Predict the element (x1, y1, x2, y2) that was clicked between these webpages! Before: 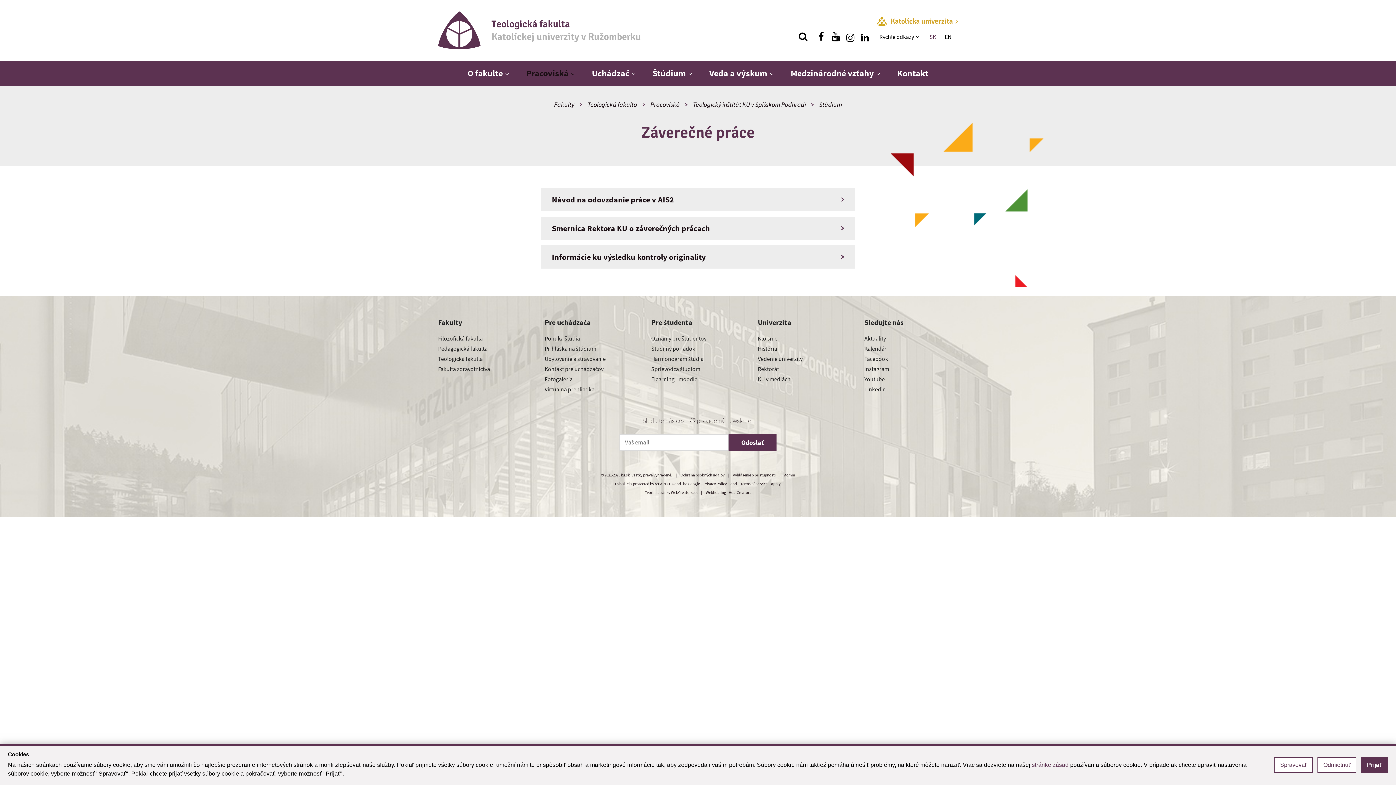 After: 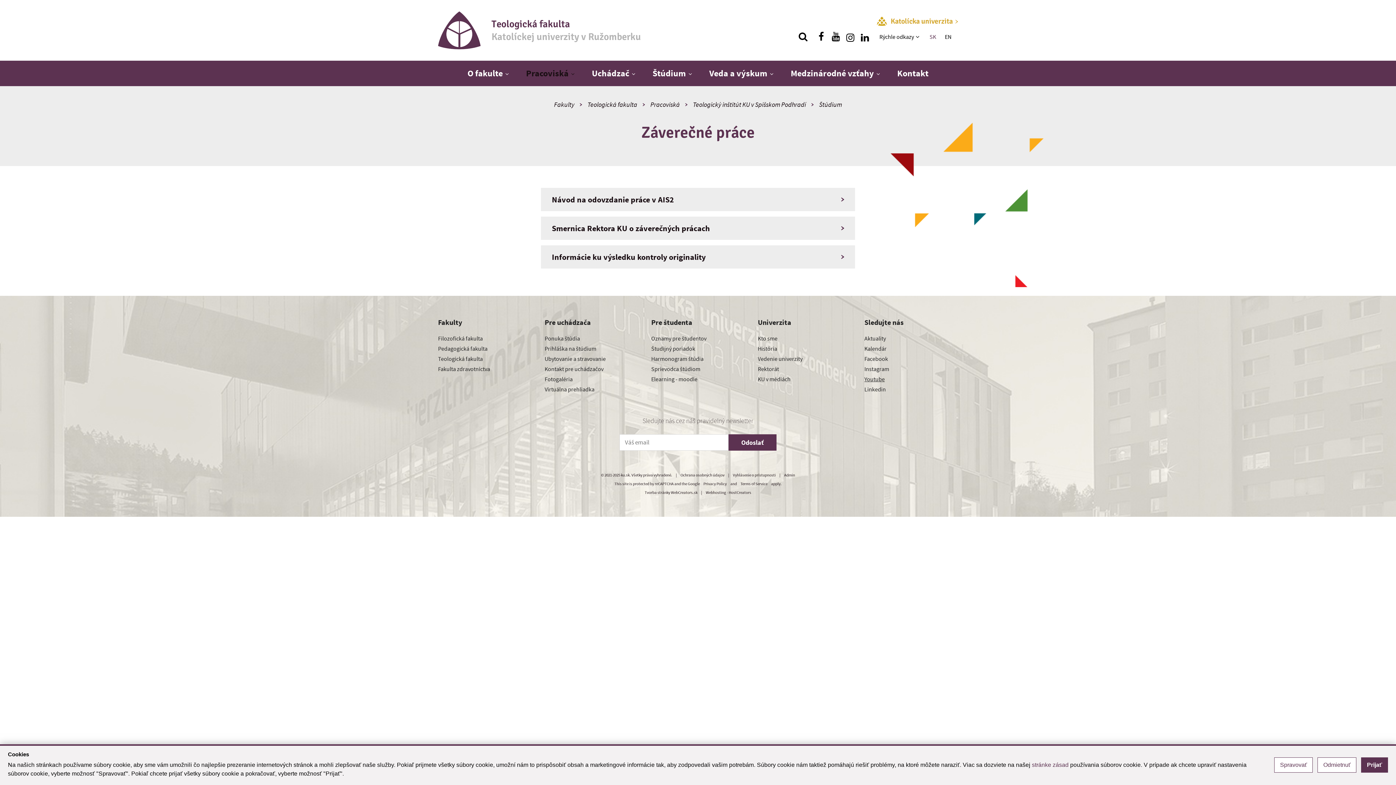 Action: label: Youtube bbox: (864, 375, 885, 382)